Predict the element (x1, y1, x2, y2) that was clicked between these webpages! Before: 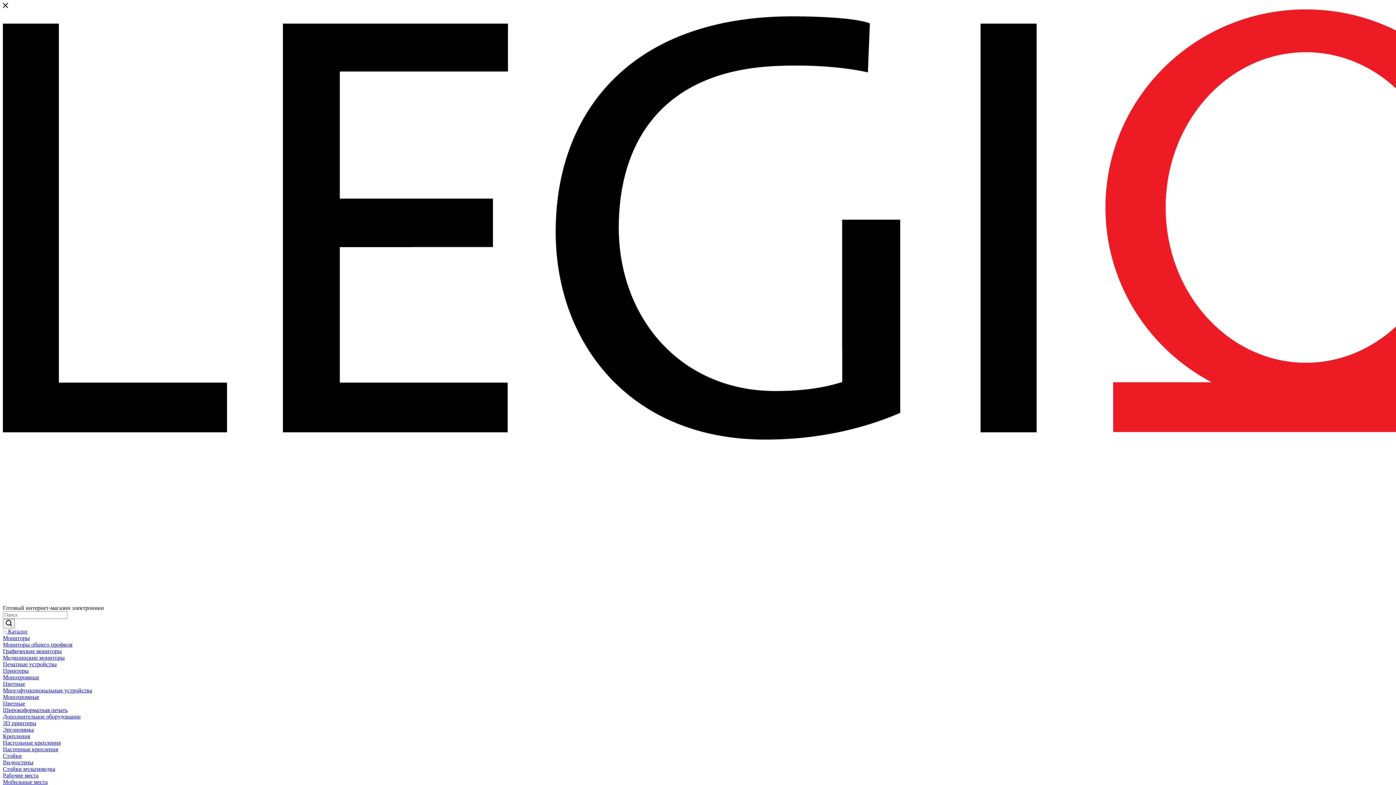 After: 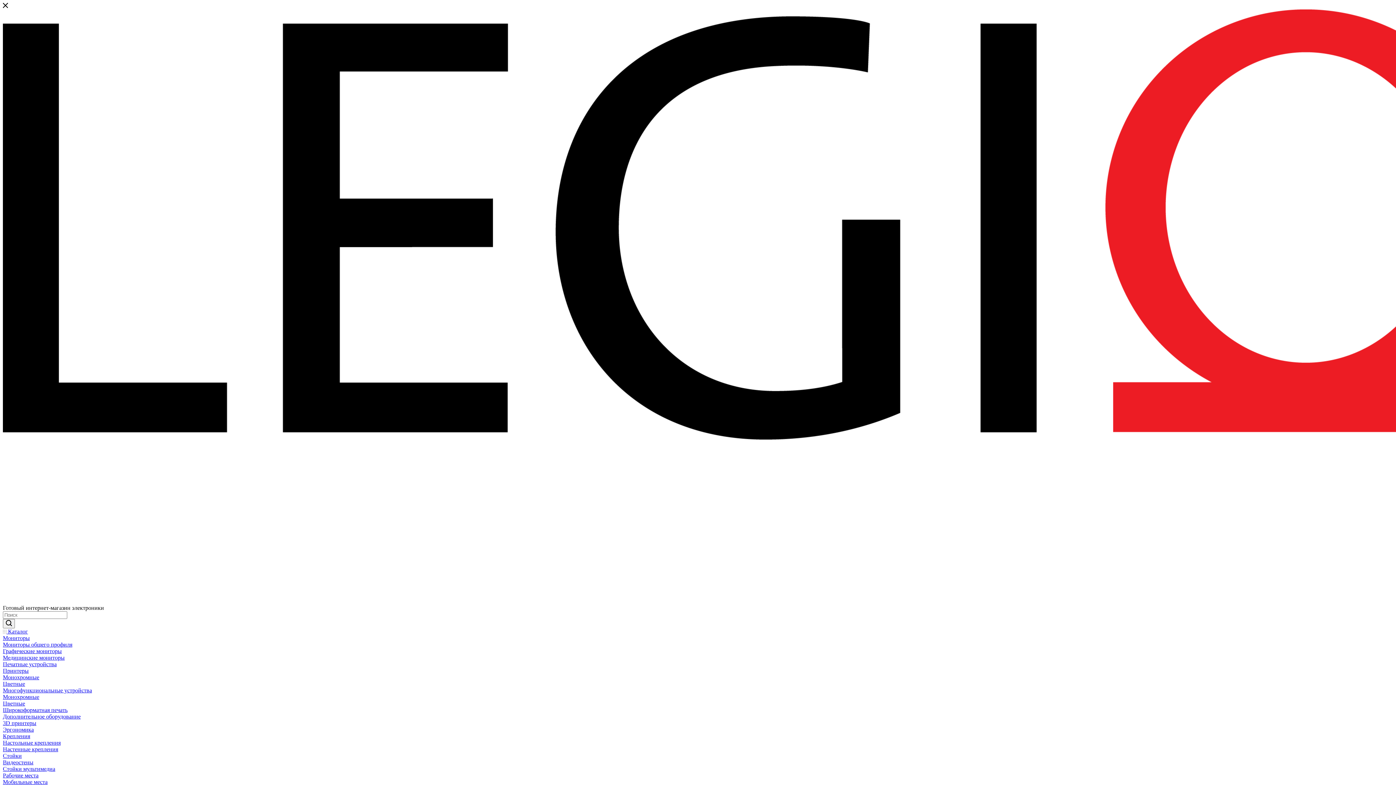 Action: bbox: (2, 628, 1393, 635) label:  Каталог